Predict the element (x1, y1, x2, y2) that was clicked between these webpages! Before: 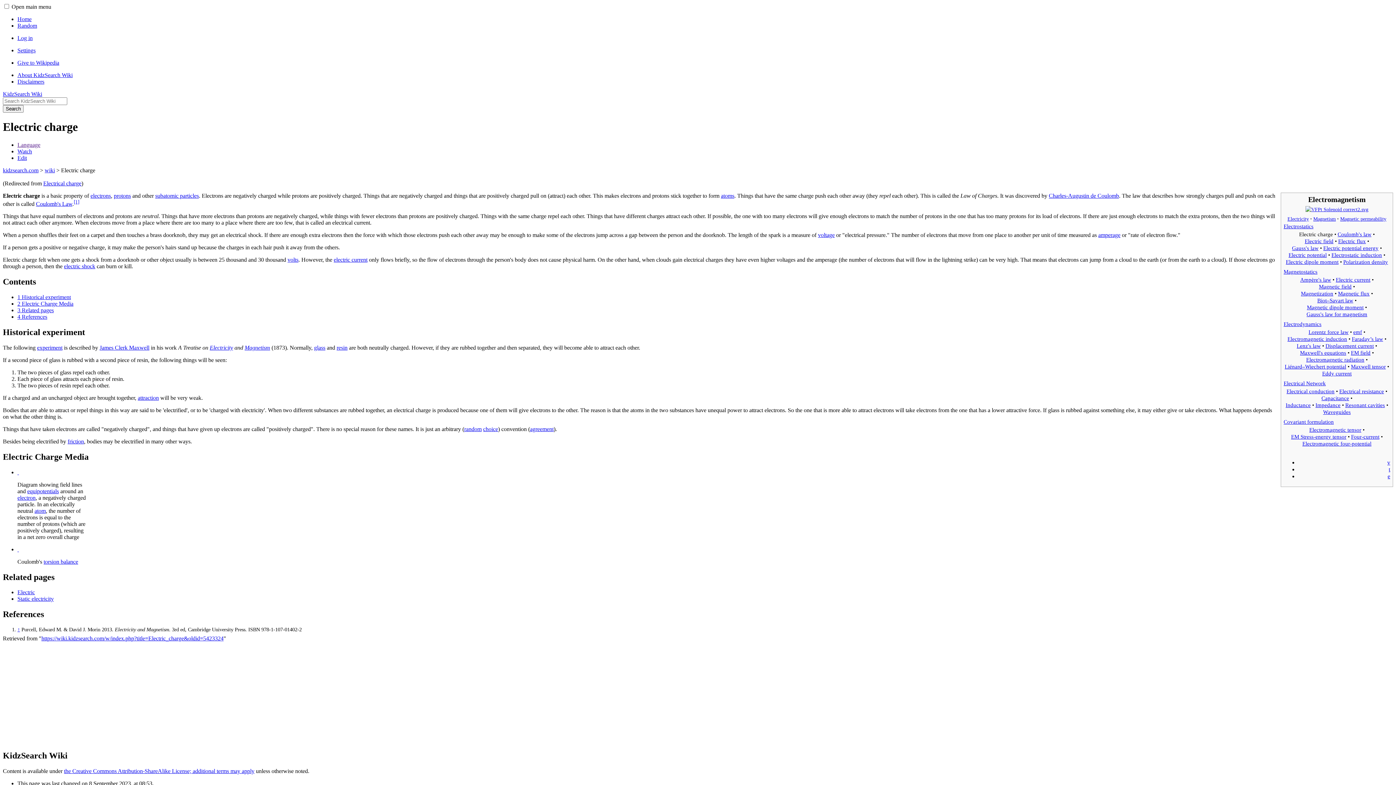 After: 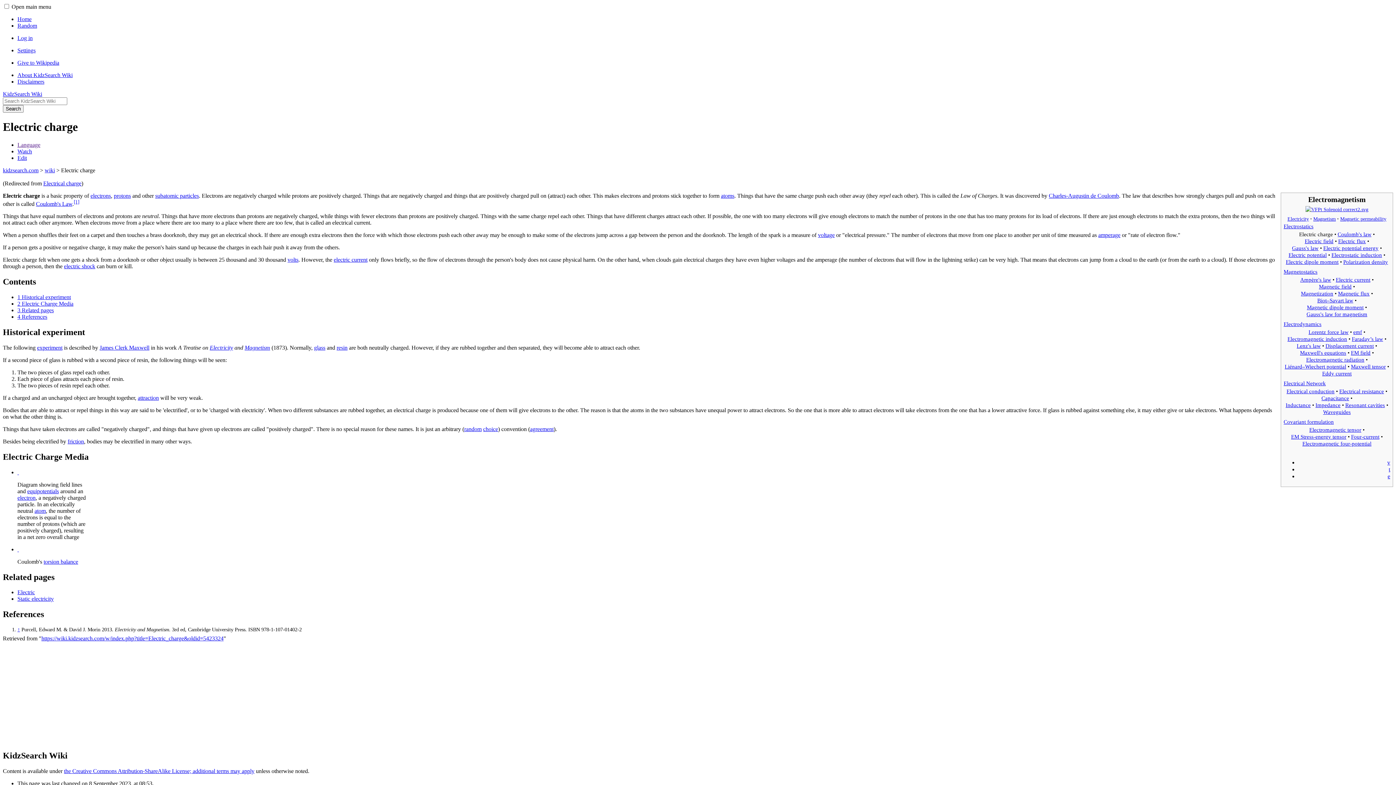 Action: bbox: (17, 141, 40, 147) label: Language